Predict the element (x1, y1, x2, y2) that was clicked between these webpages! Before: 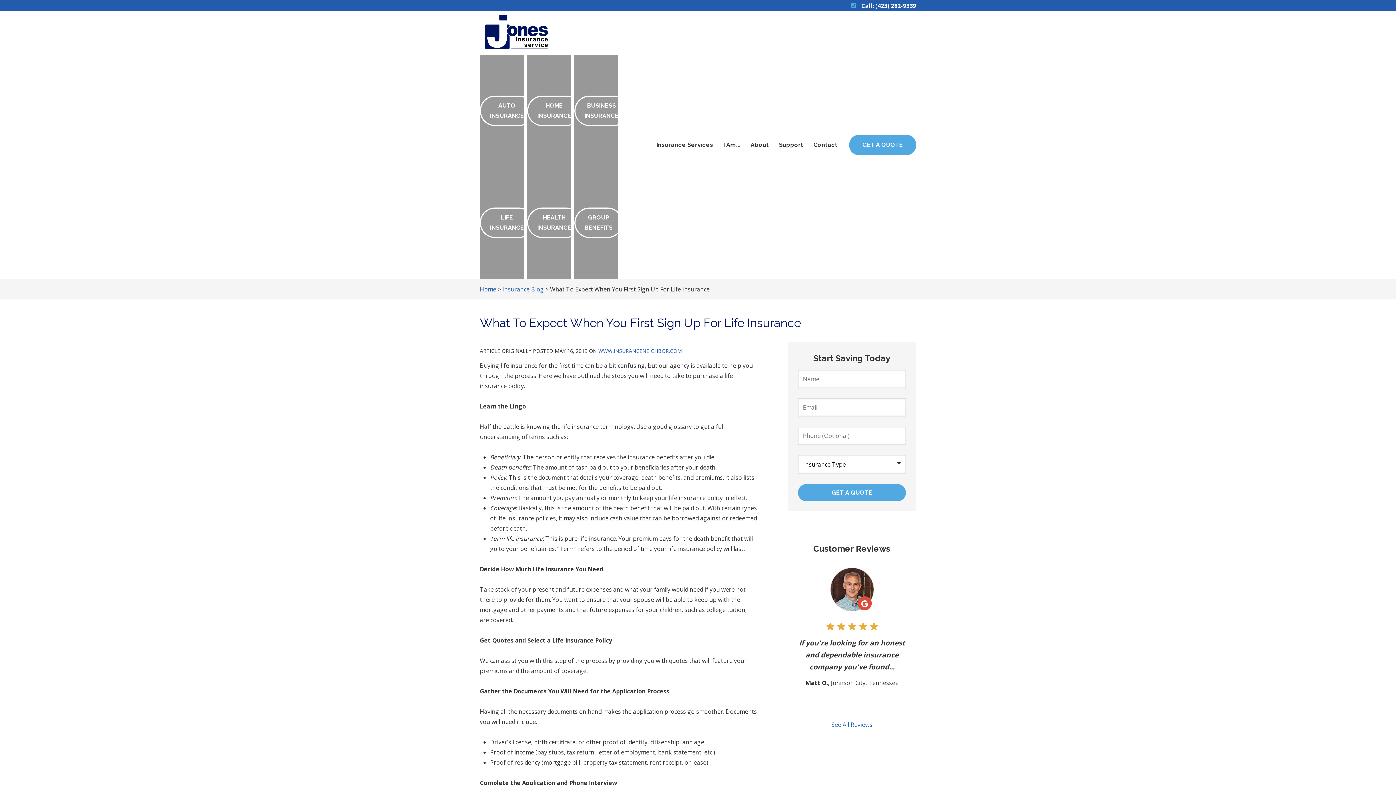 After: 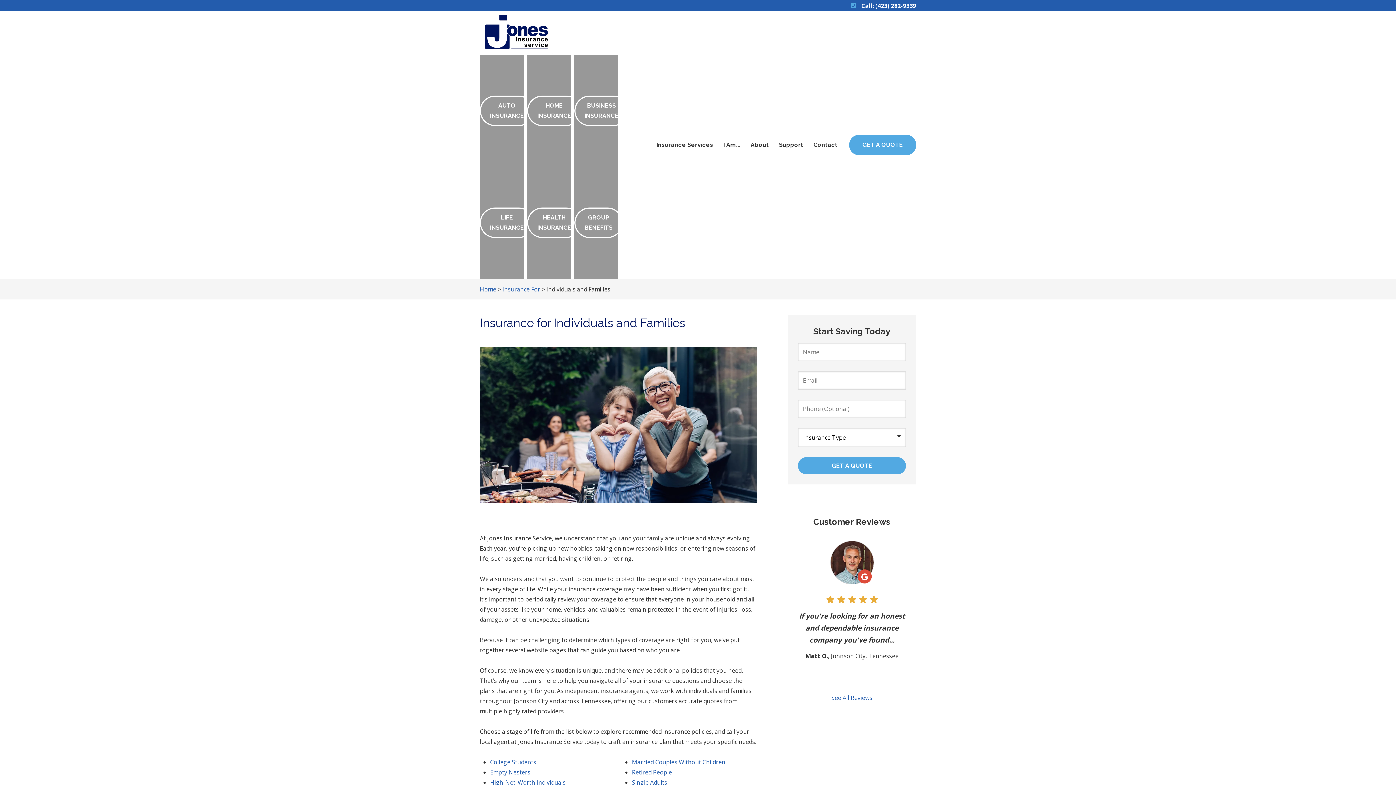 Action: bbox: (718, 134, 745, 155) label: I Am...